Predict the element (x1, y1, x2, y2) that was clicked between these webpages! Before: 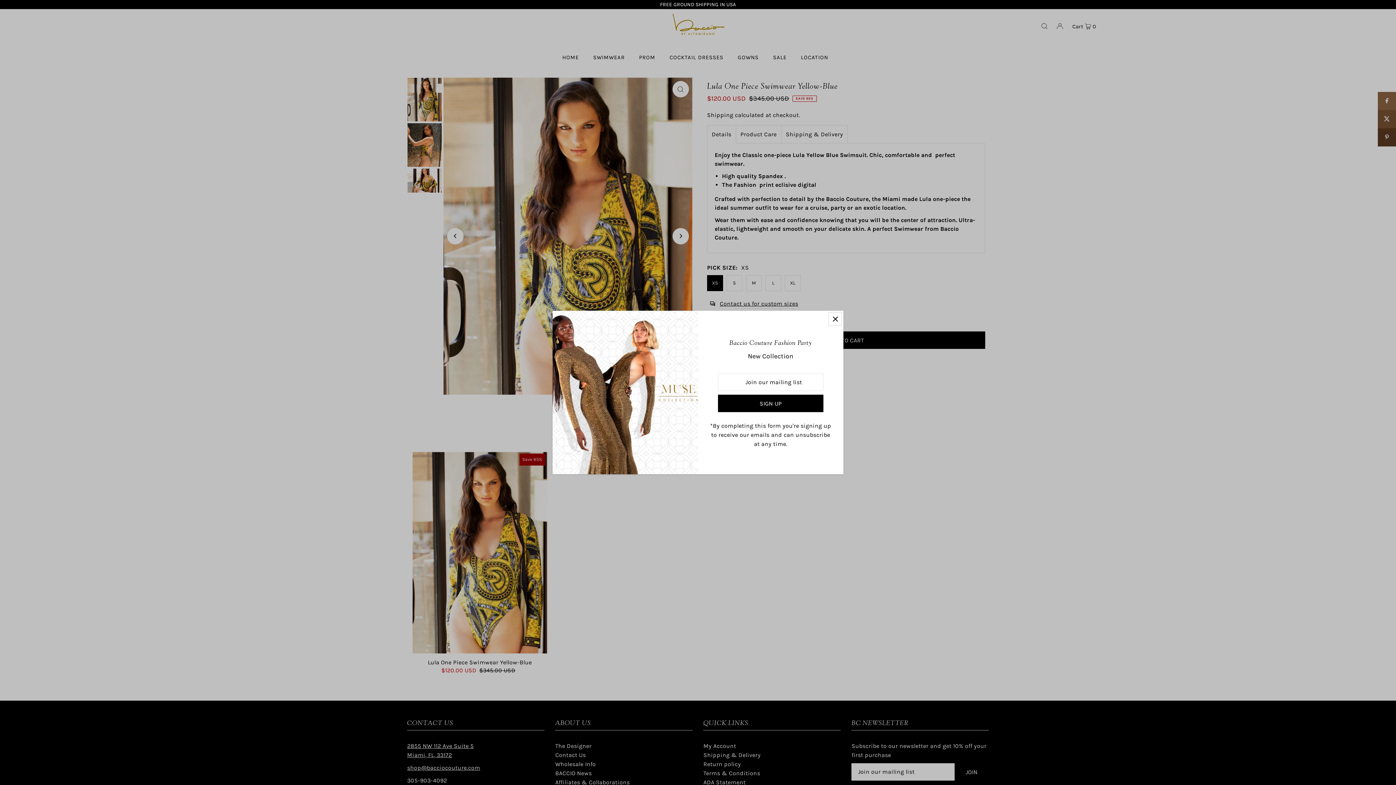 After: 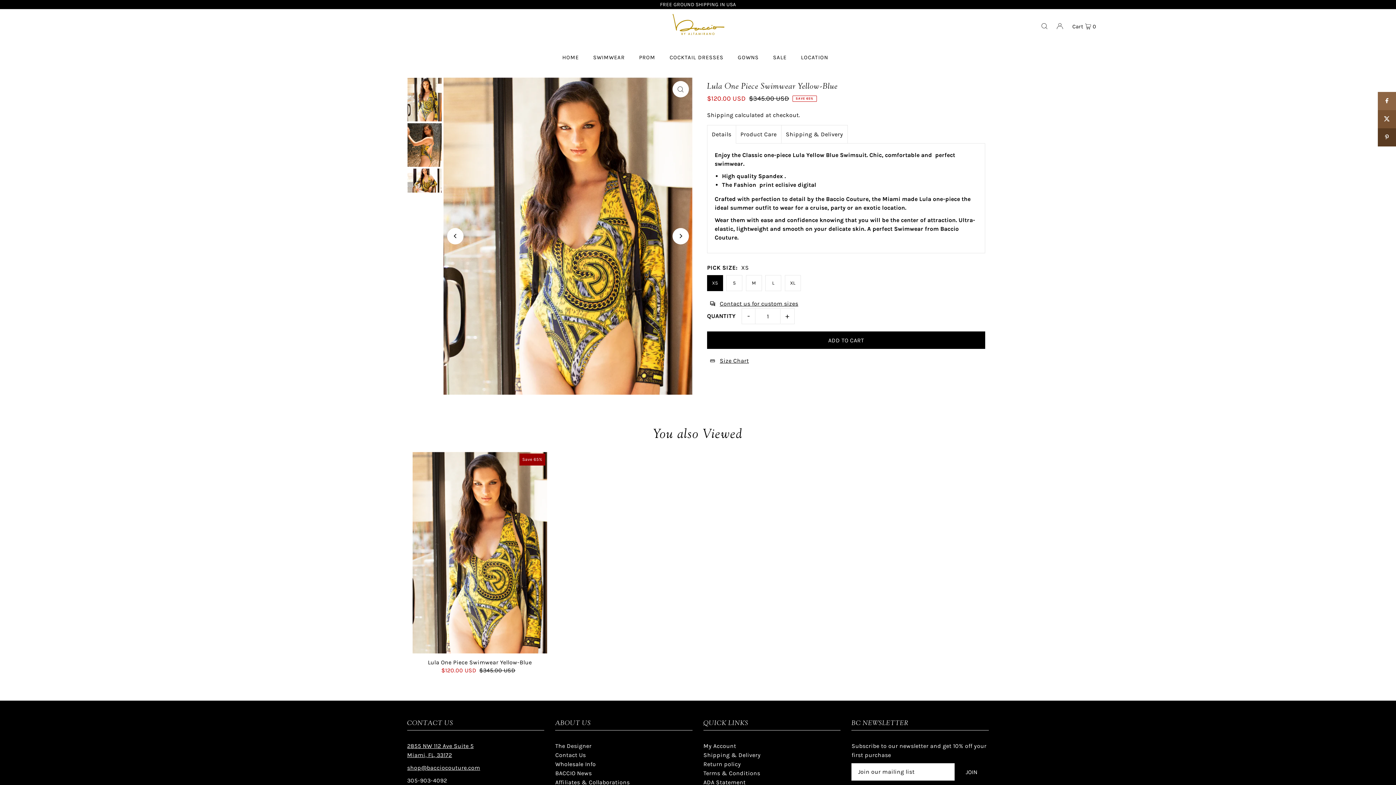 Action: bbox: (829, 312, 841, 325) label: Close popup